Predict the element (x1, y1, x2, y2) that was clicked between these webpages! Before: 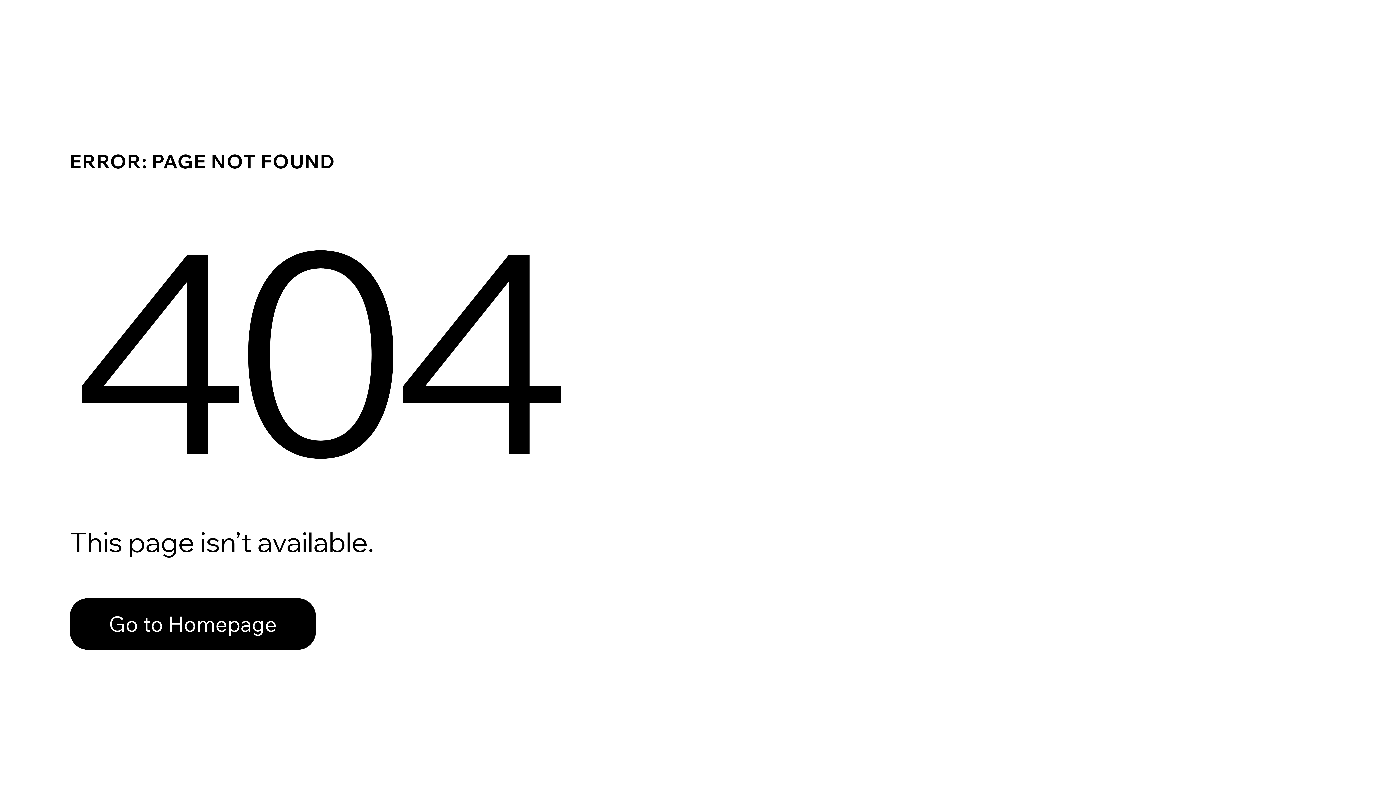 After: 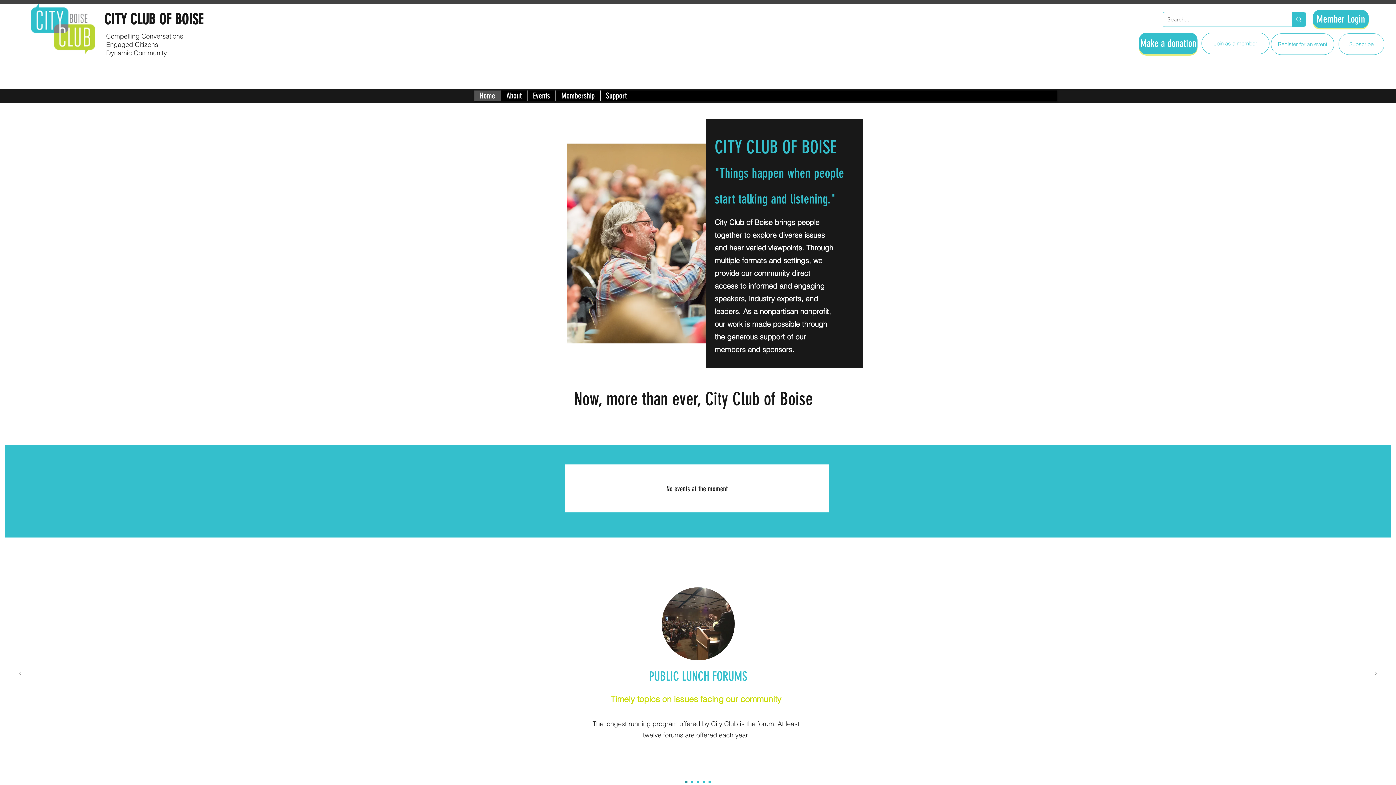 Action: bbox: (69, 598, 316, 650) label: Go to Homepage